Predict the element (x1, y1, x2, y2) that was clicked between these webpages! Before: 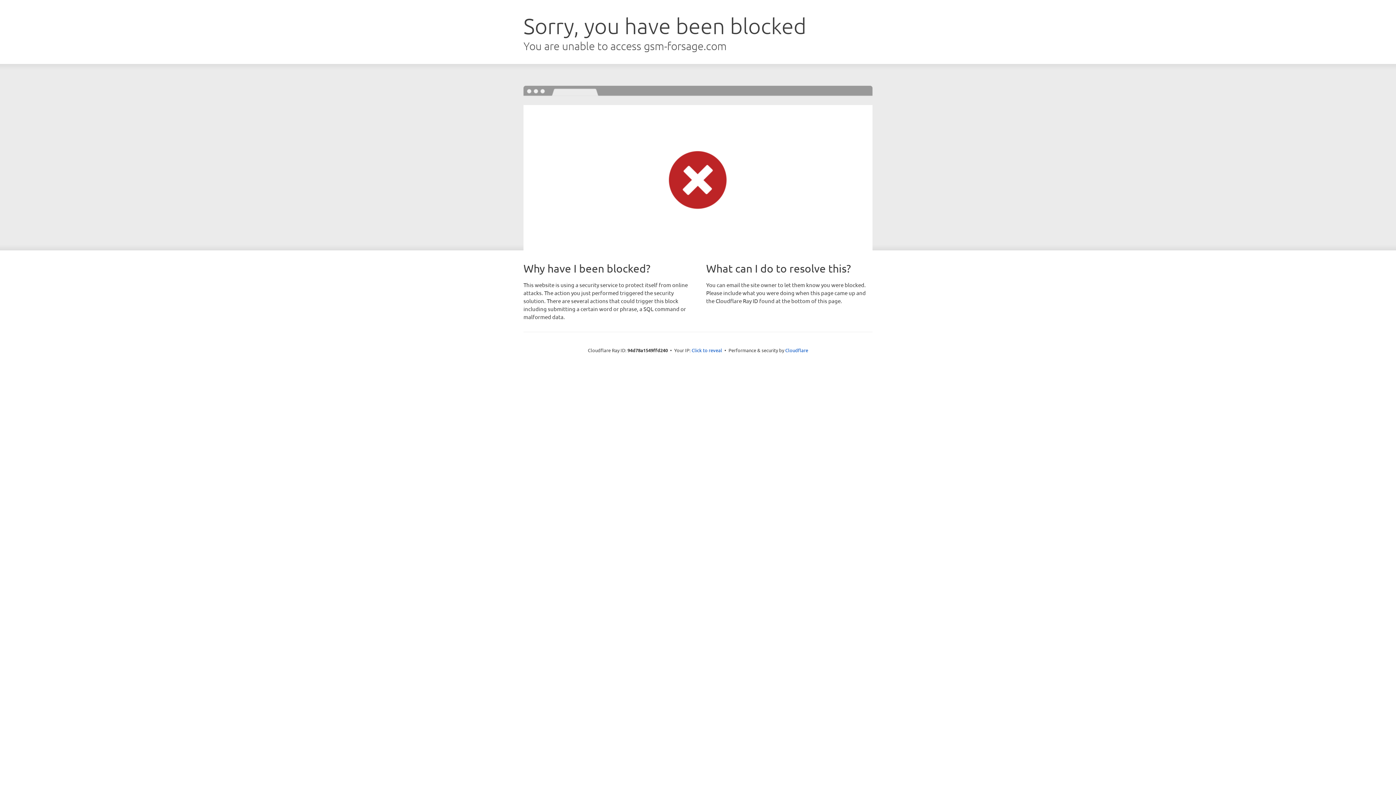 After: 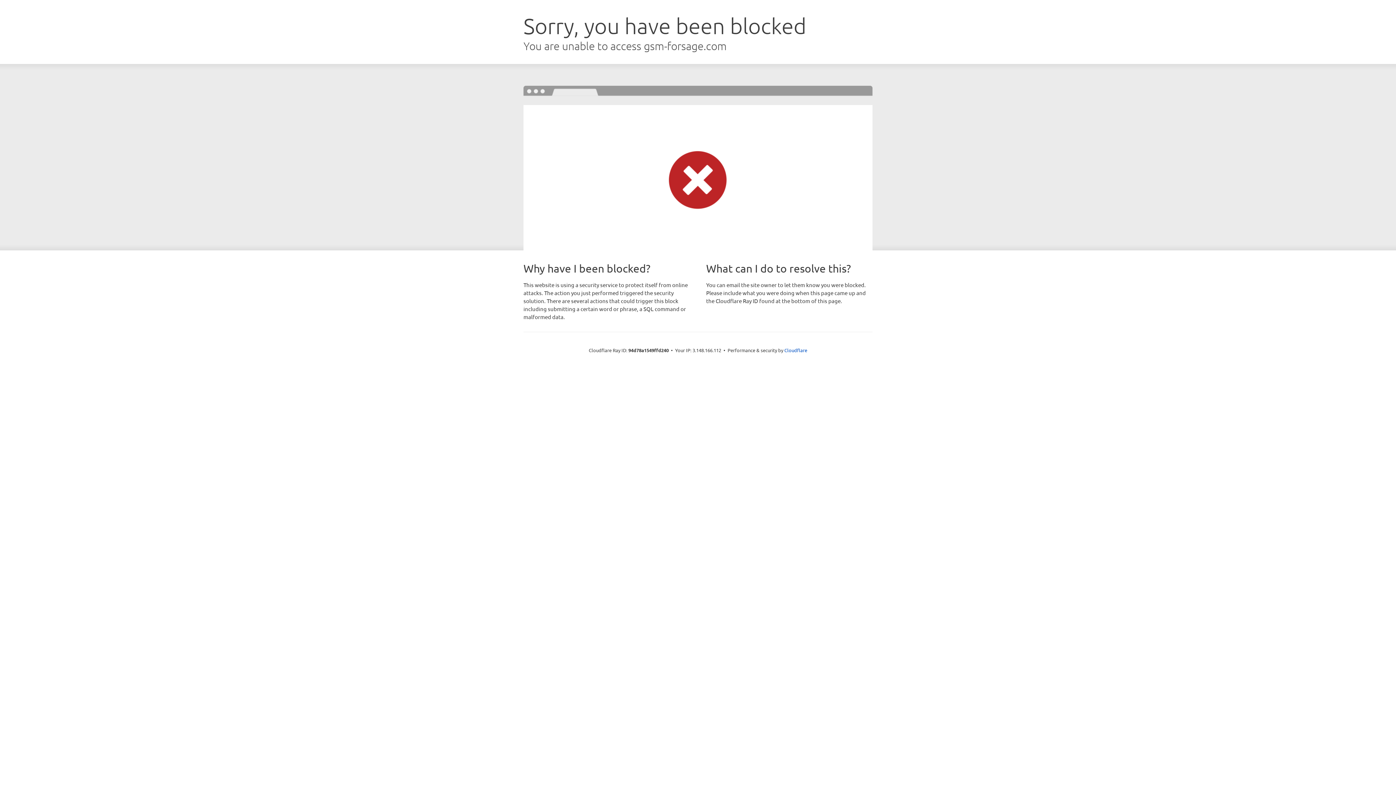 Action: bbox: (691, 346, 722, 353) label: Click to reveal